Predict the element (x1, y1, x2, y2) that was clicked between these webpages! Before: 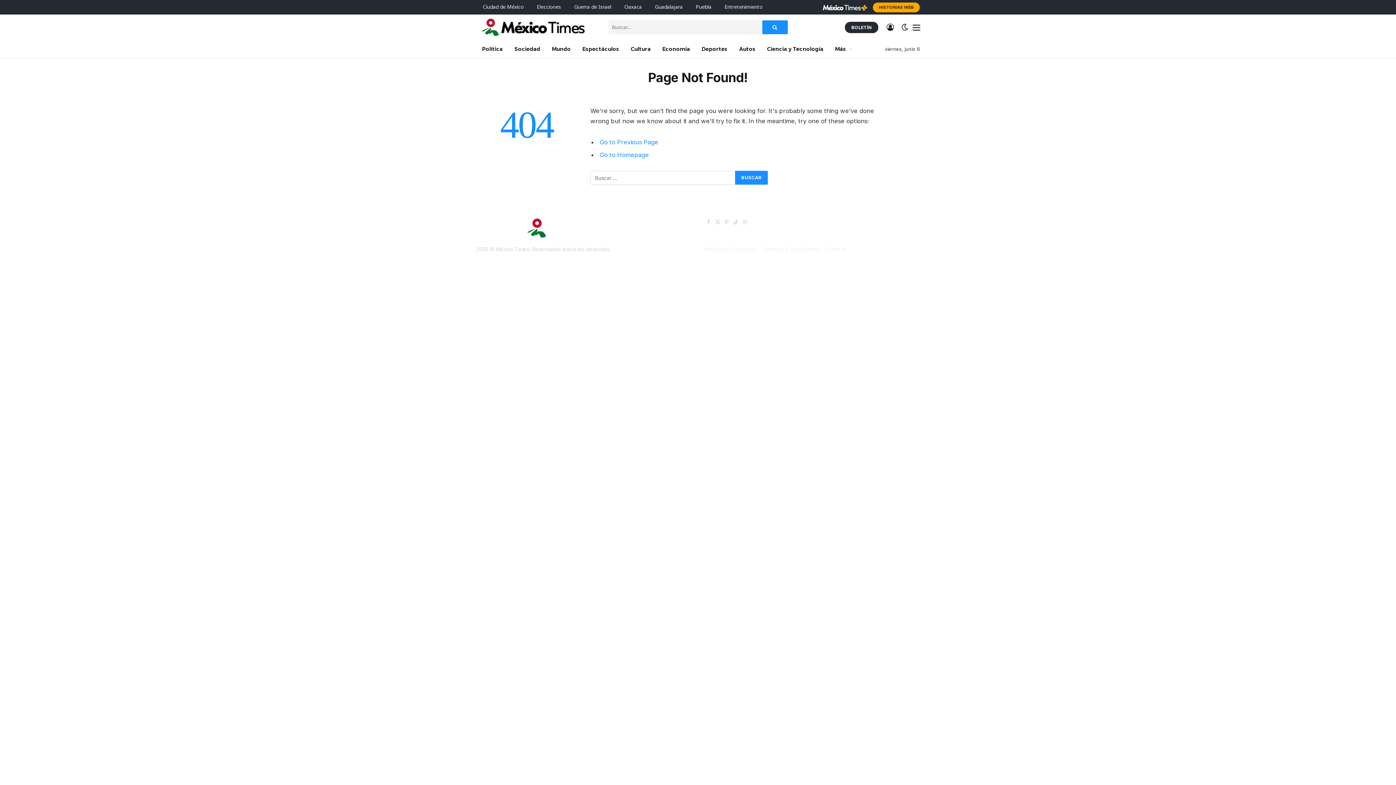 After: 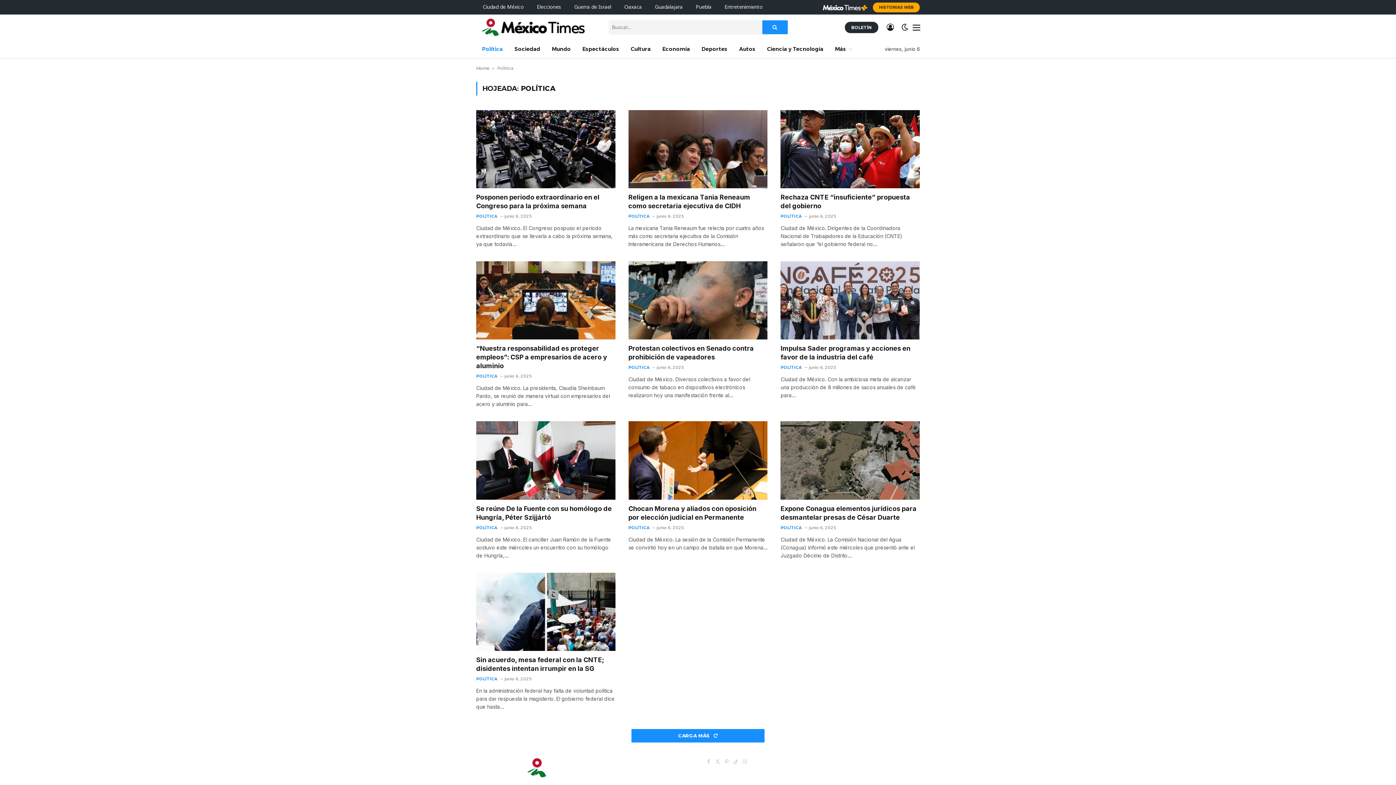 Action: label: Política bbox: (476, 40, 508, 58)